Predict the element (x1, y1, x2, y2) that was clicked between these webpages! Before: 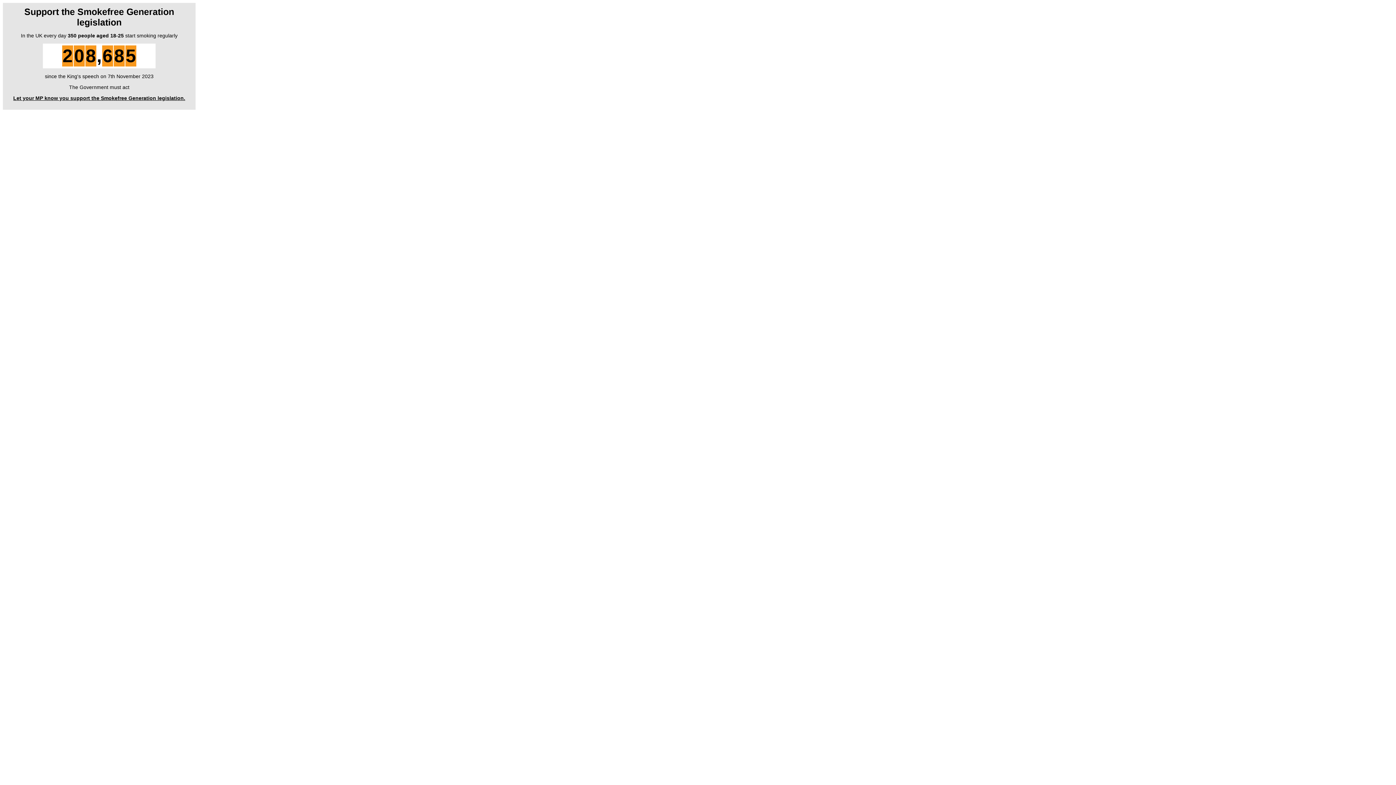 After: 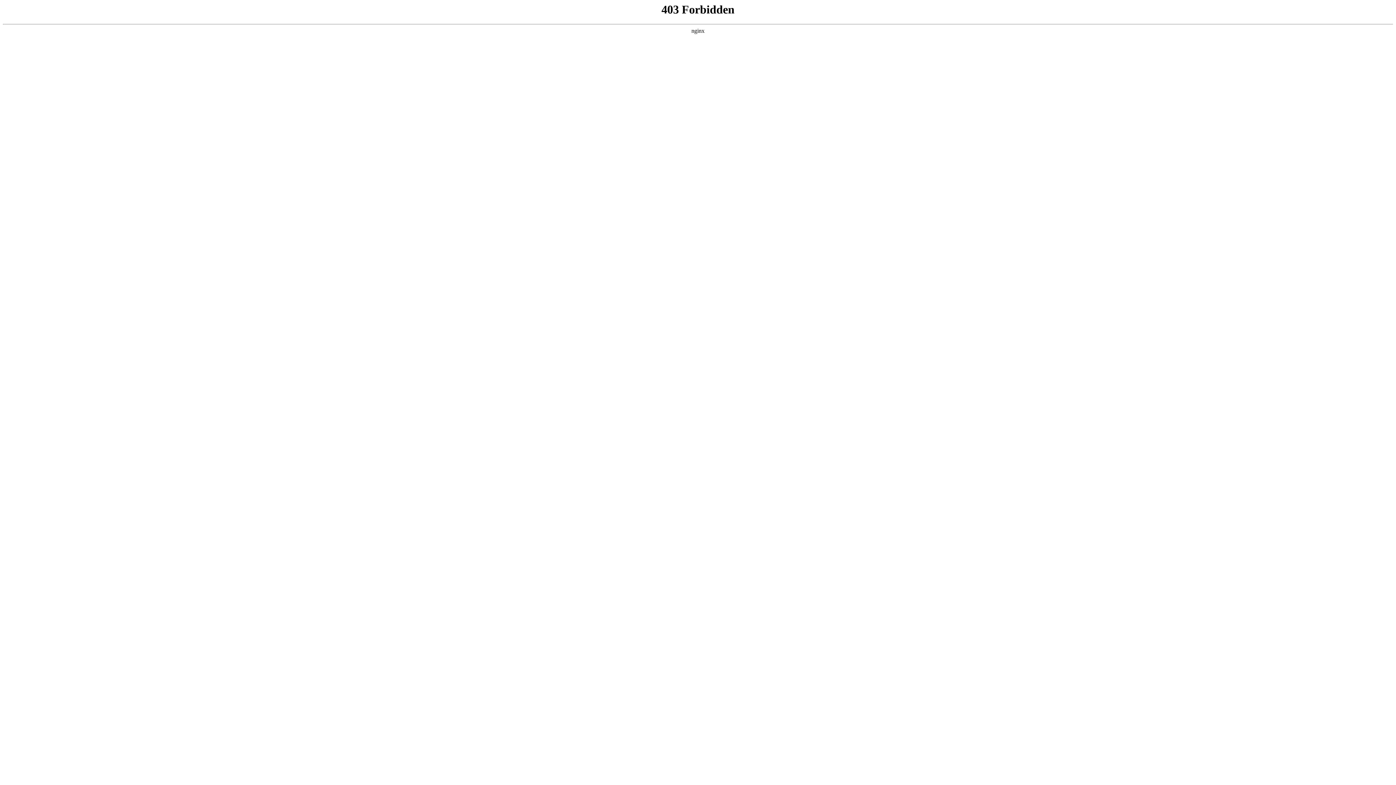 Action: label: Let your MP know you support the Smokefree Generation legislation. bbox: (13, 95, 185, 101)